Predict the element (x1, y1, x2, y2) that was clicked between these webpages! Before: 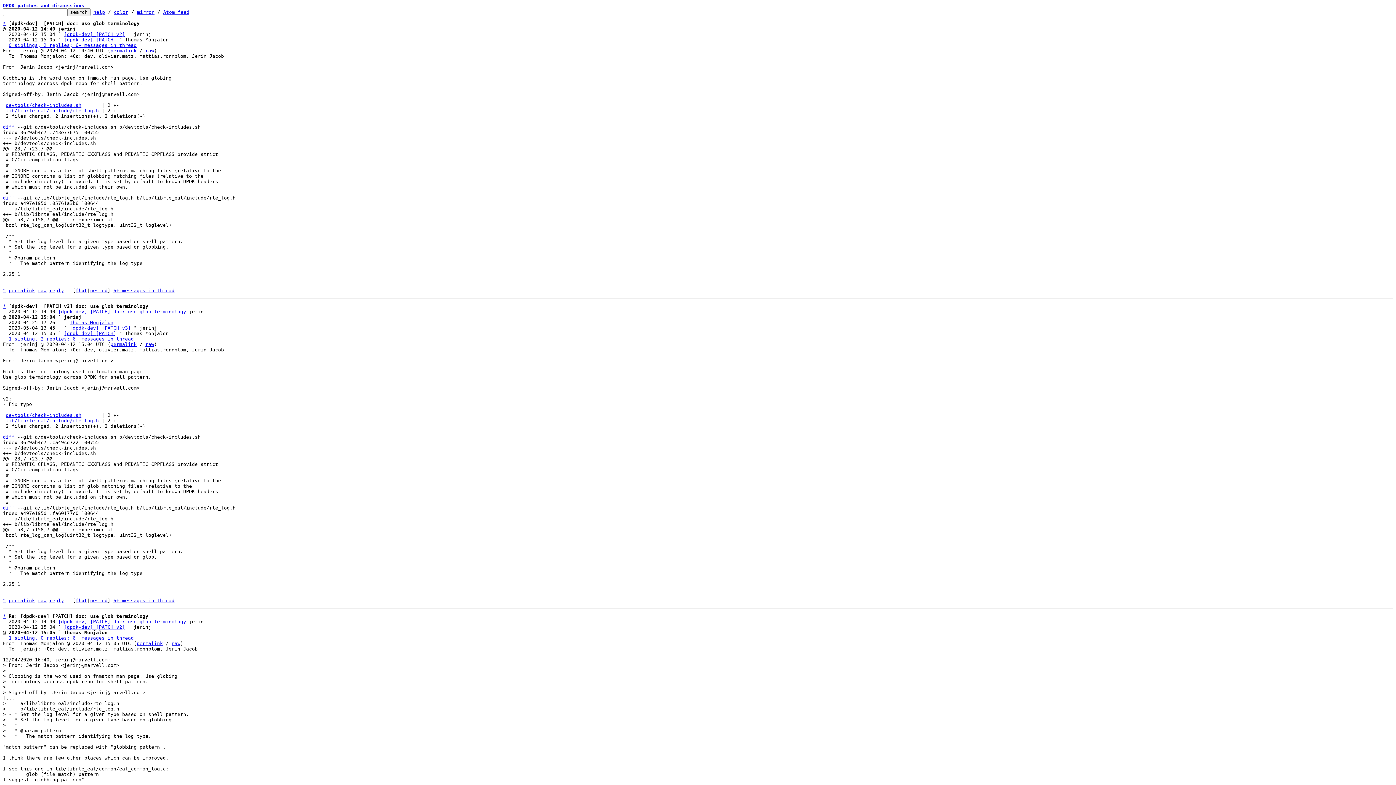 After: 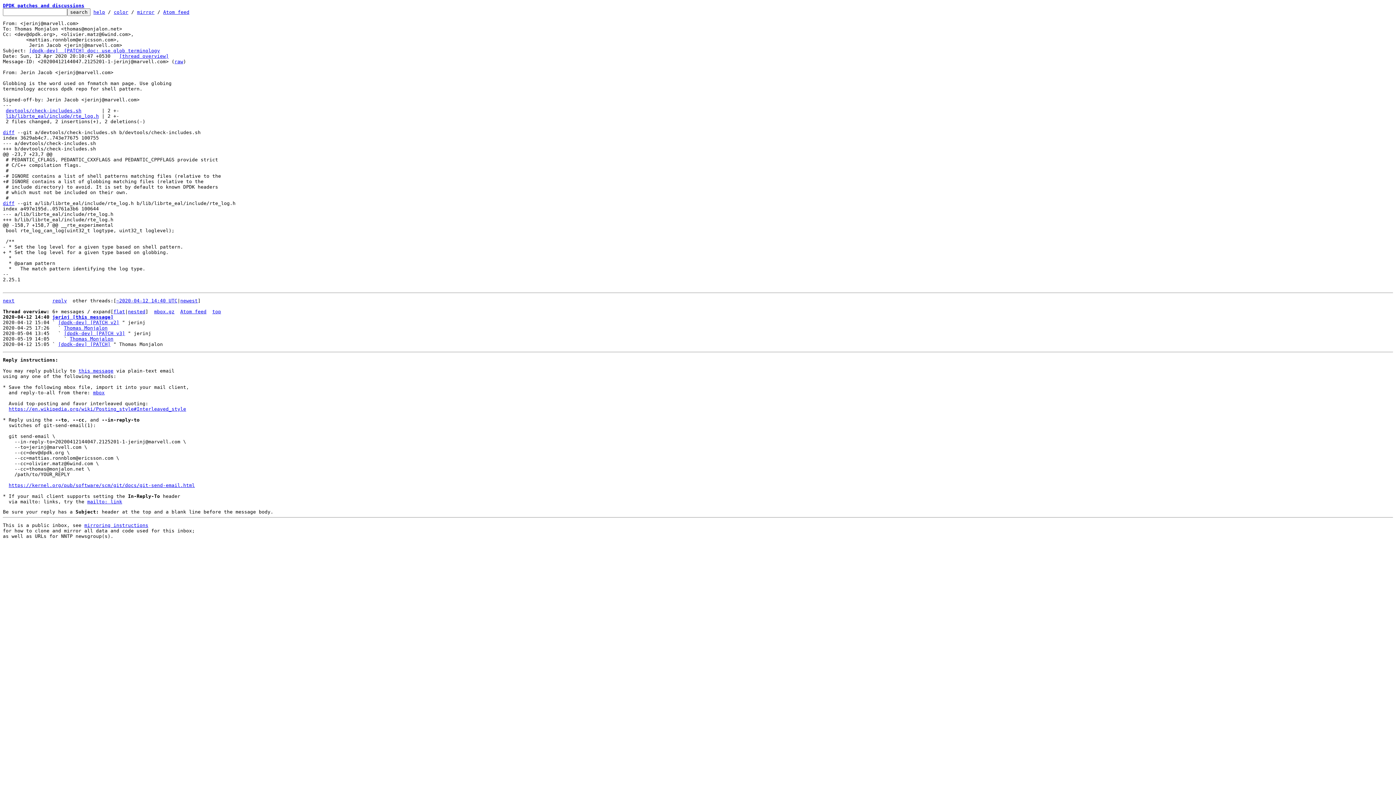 Action: label: permalink bbox: (8, 288, 34, 293)